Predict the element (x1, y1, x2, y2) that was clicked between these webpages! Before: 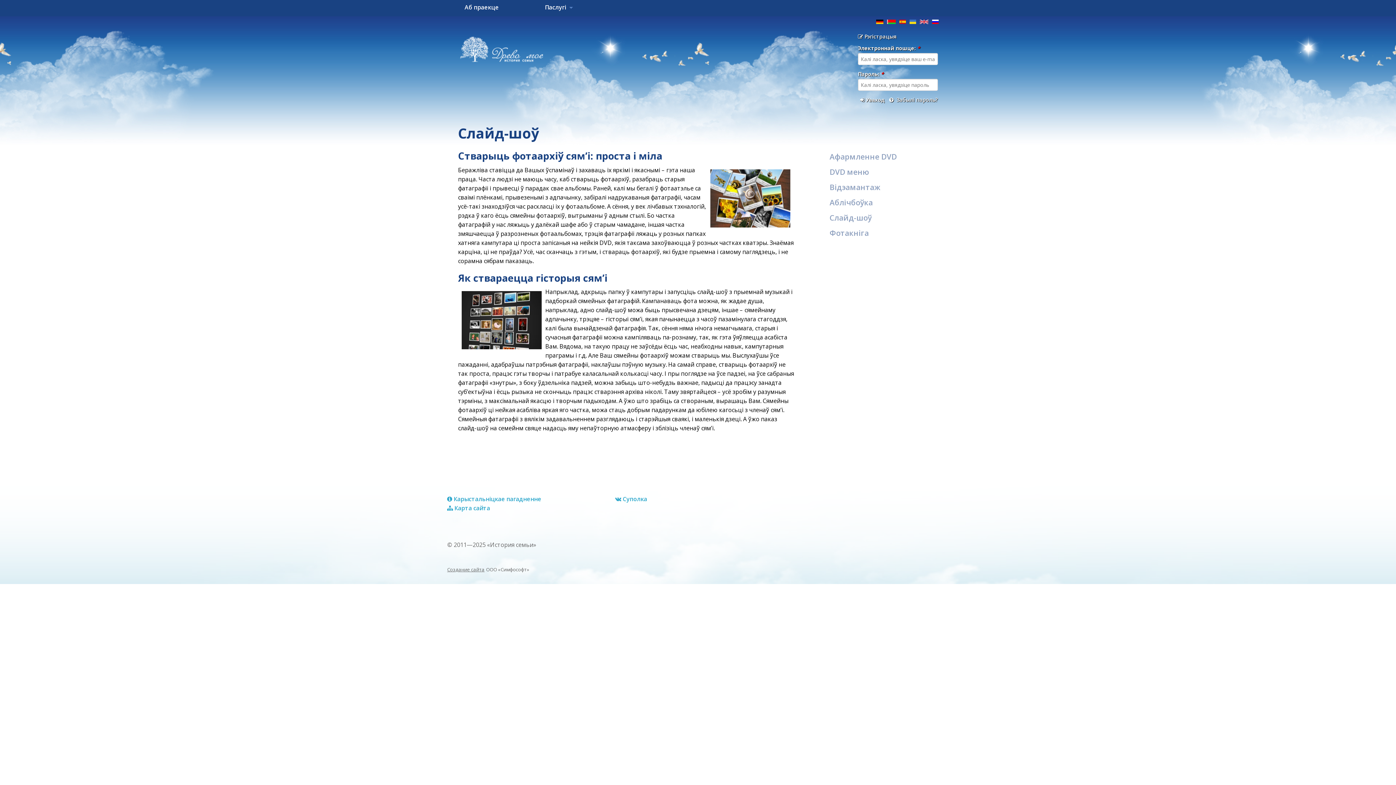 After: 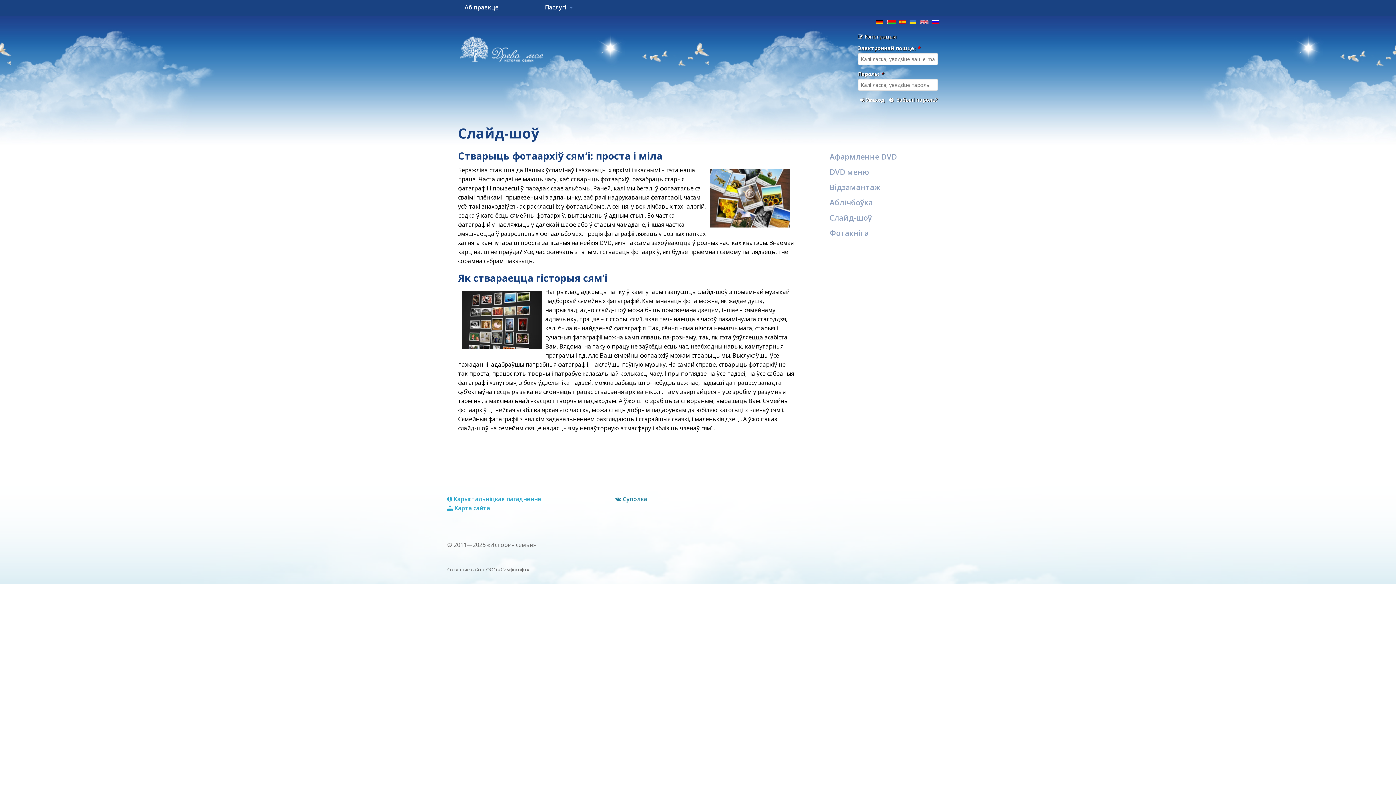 Action: label:  Суполка bbox: (615, 495, 779, 504)